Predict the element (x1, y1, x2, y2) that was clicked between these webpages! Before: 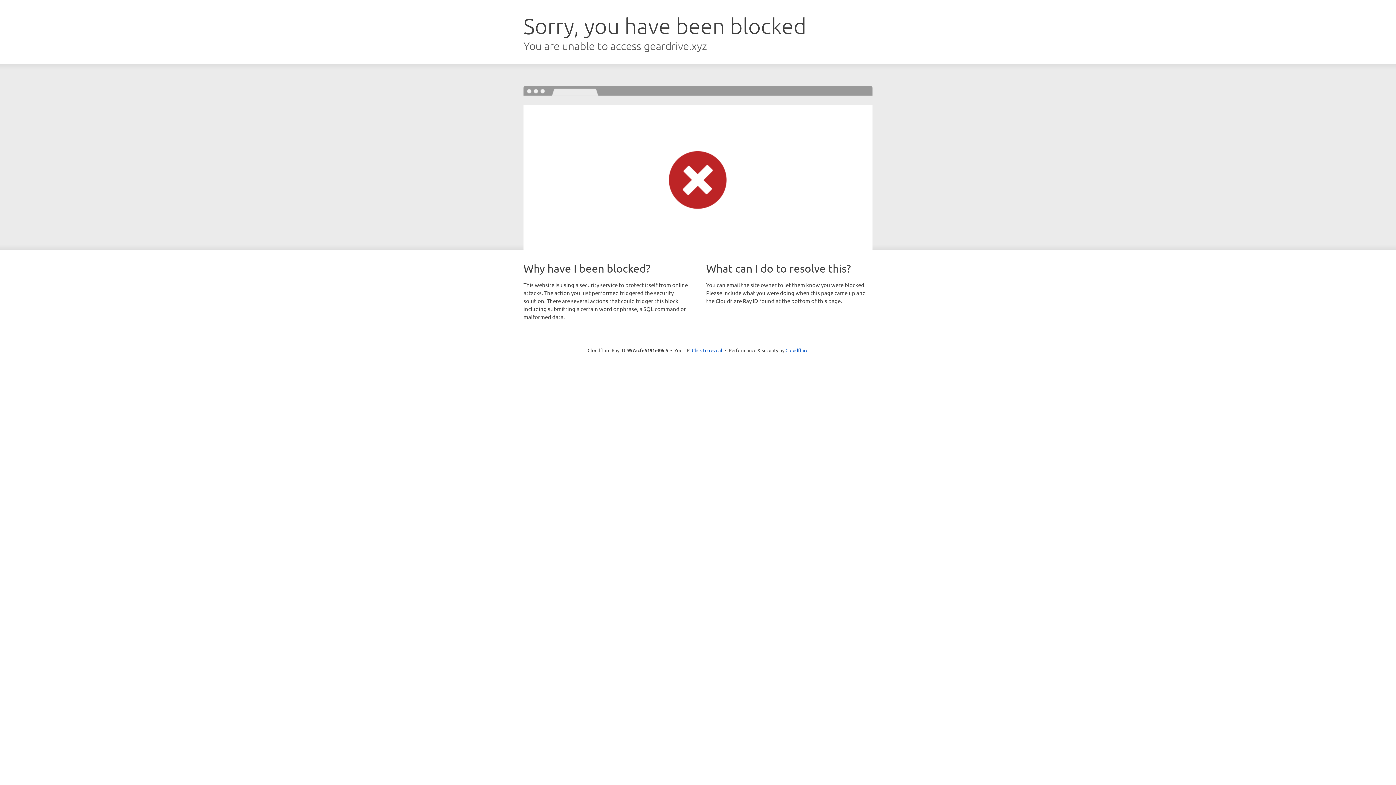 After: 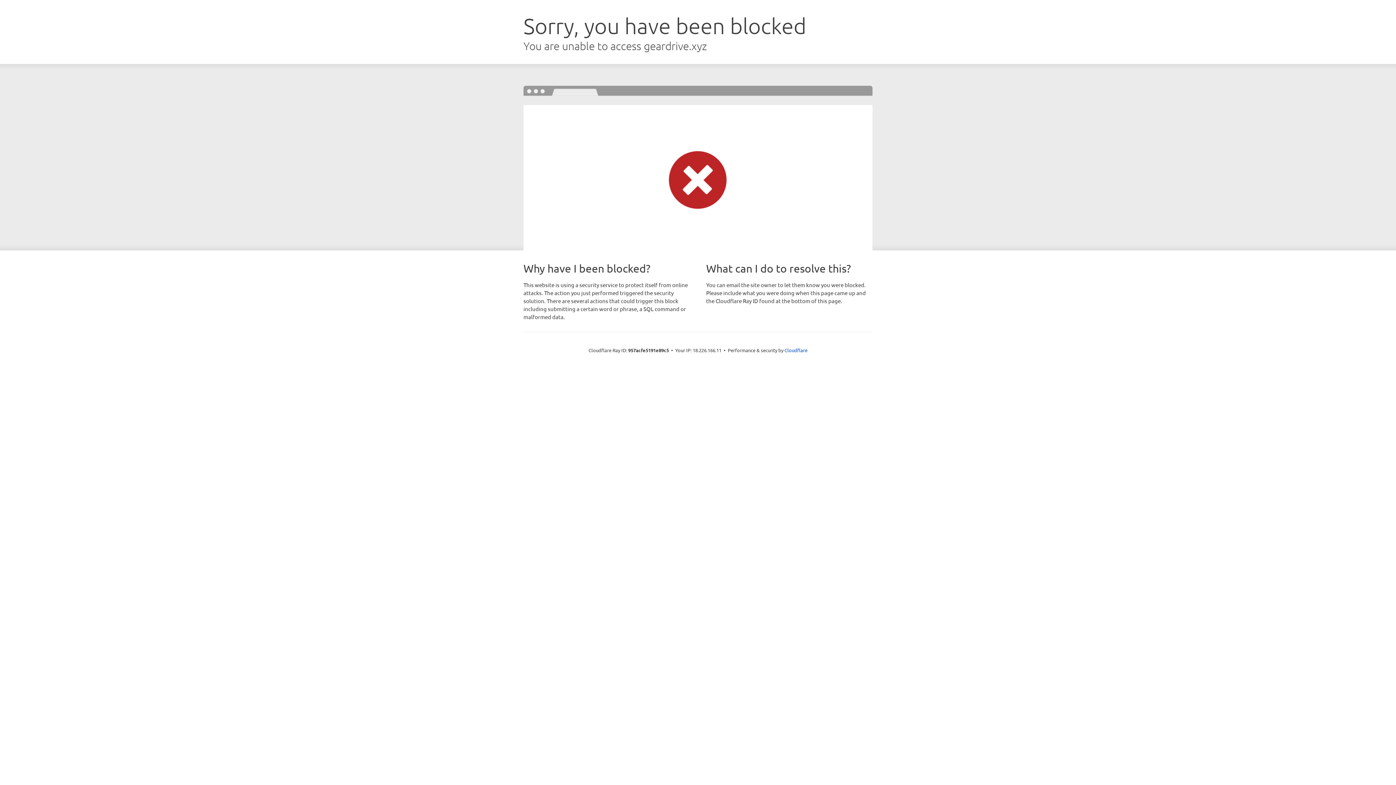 Action: bbox: (692, 346, 722, 353) label: Click to reveal